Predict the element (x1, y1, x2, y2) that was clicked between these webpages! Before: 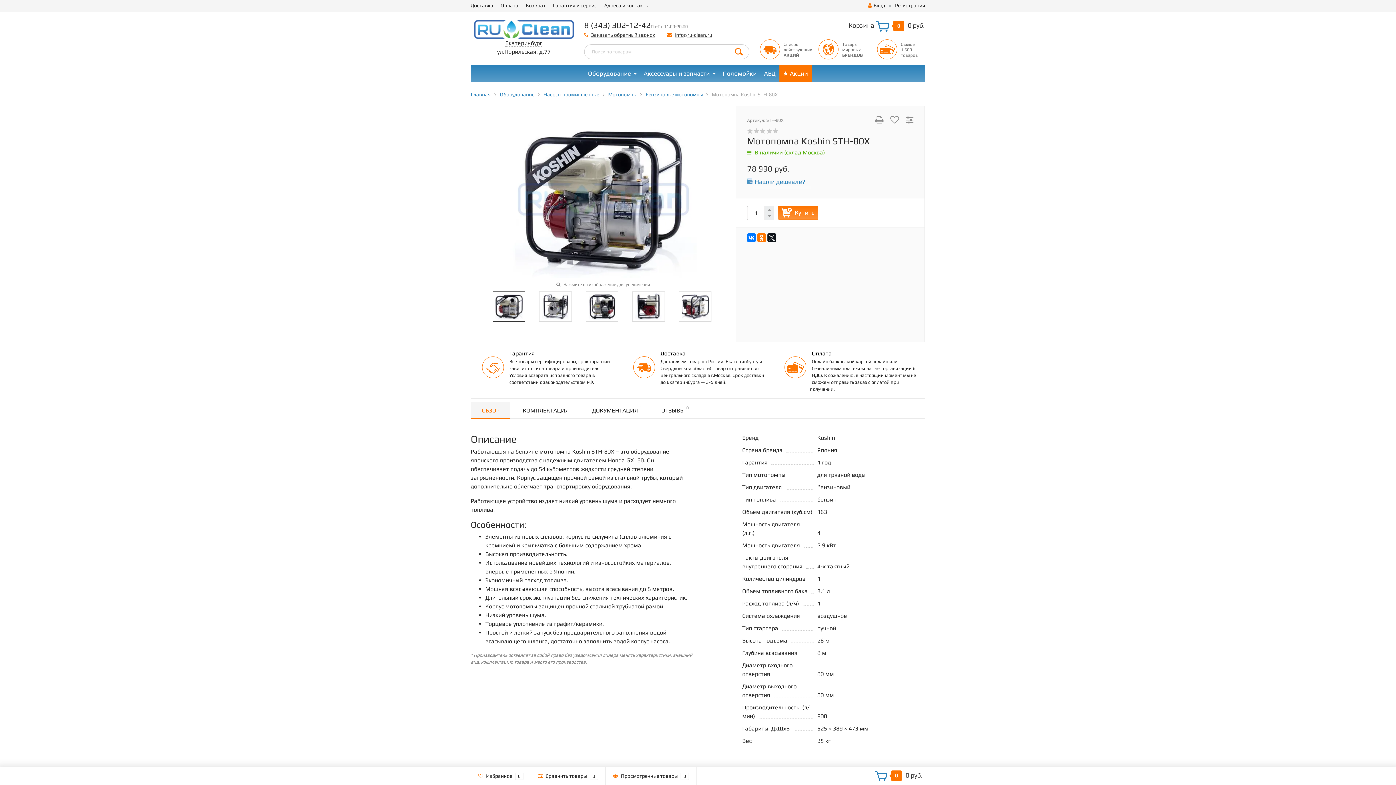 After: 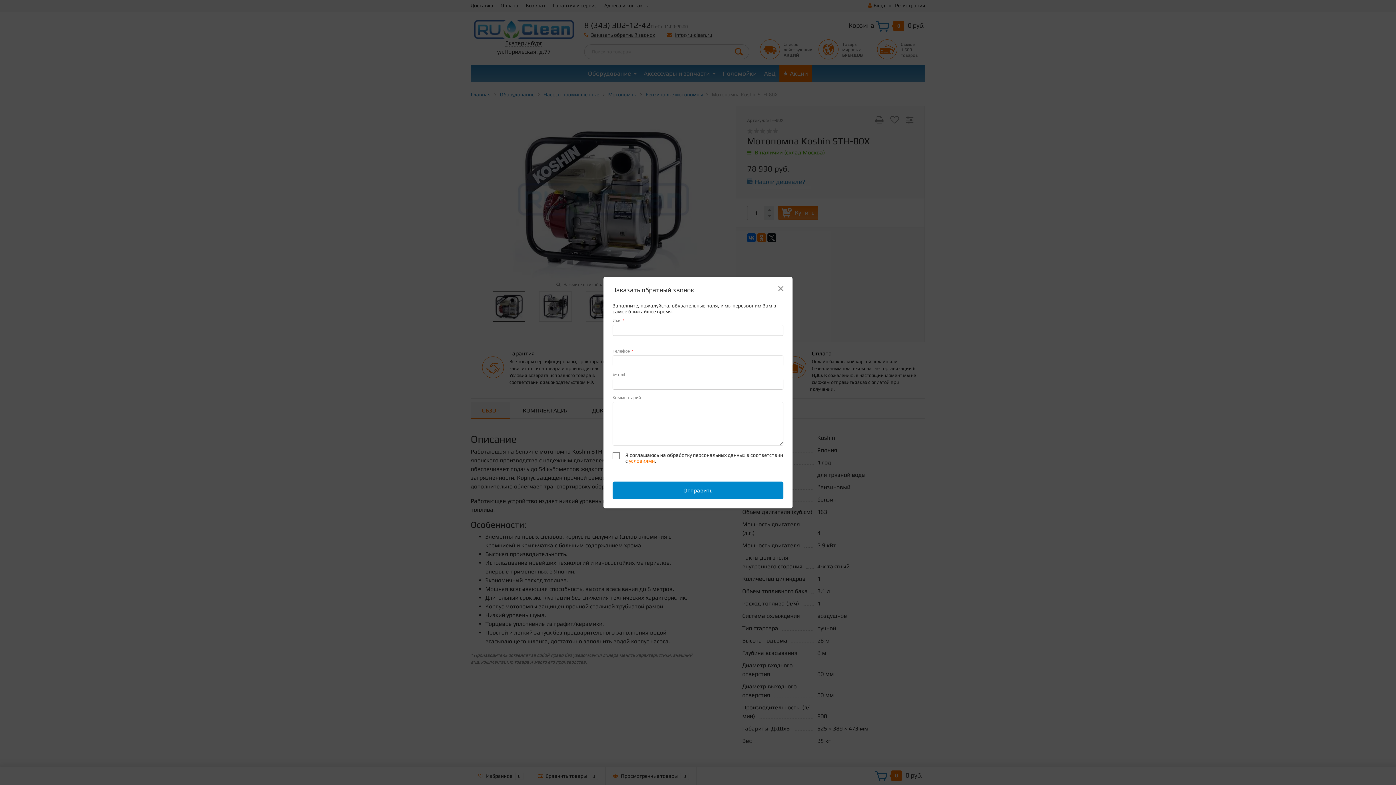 Action: label: Заказать обратный звонок bbox: (591, 32, 655, 37)